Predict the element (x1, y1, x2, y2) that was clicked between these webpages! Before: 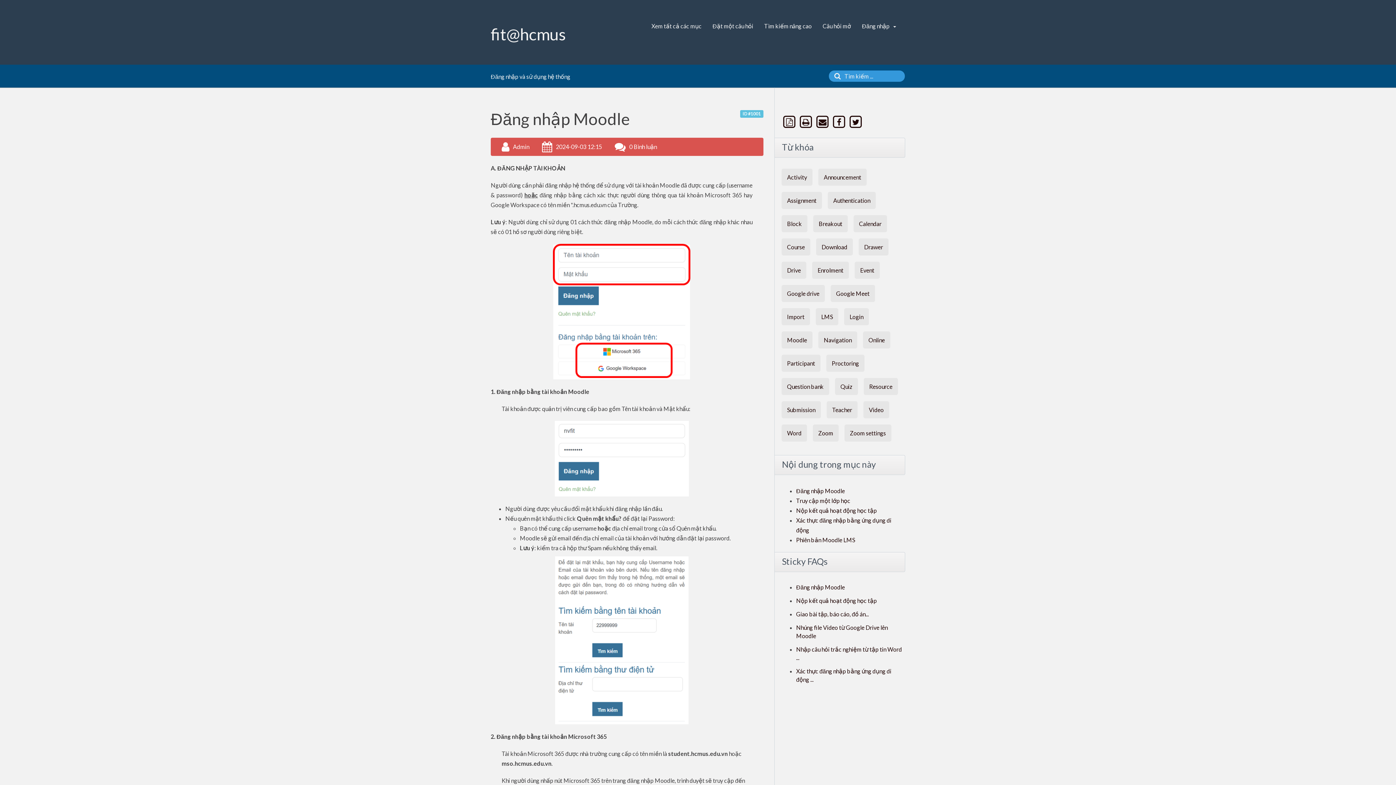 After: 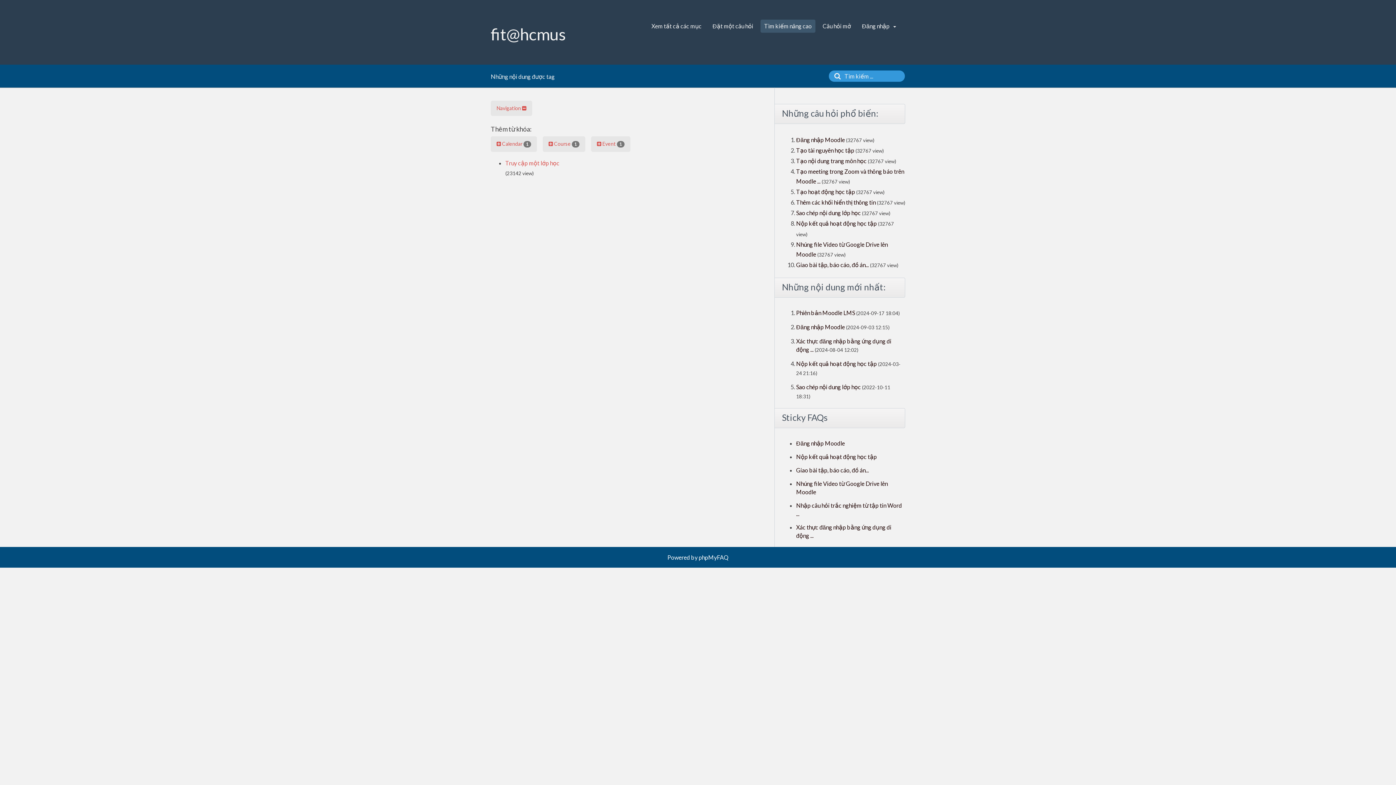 Action: bbox: (818, 331, 857, 348) label: Navigation